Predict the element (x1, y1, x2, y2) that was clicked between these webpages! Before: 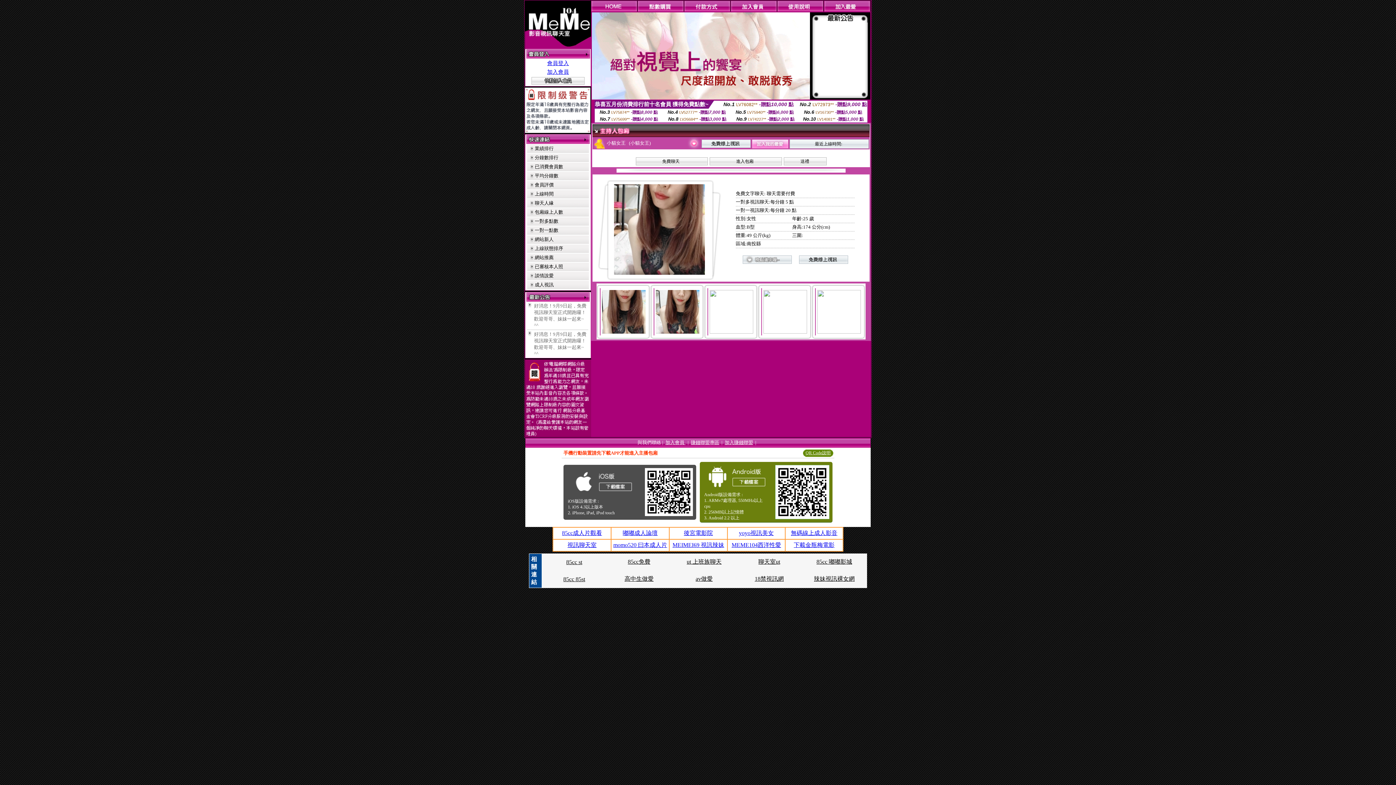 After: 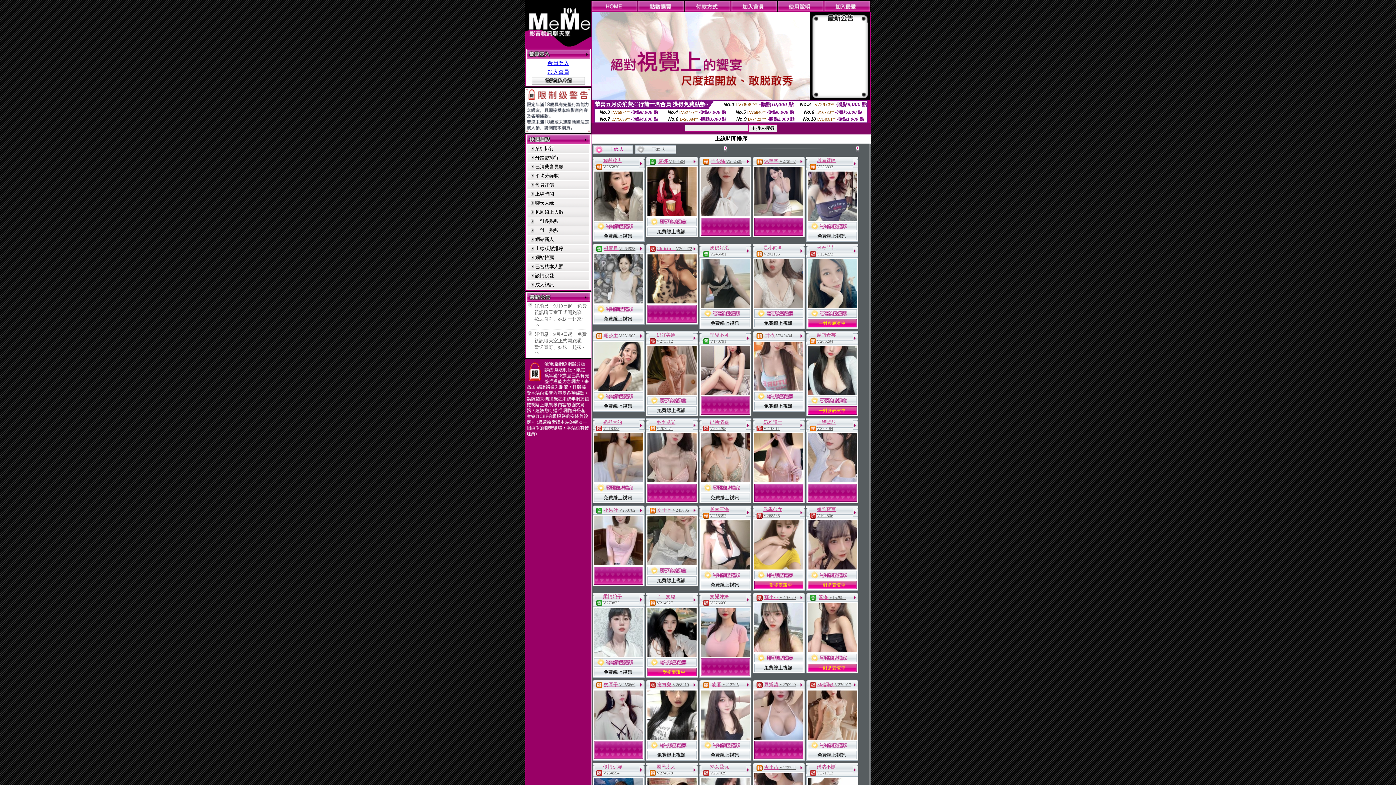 Action: label: 上線時間 bbox: (534, 191, 553, 196)